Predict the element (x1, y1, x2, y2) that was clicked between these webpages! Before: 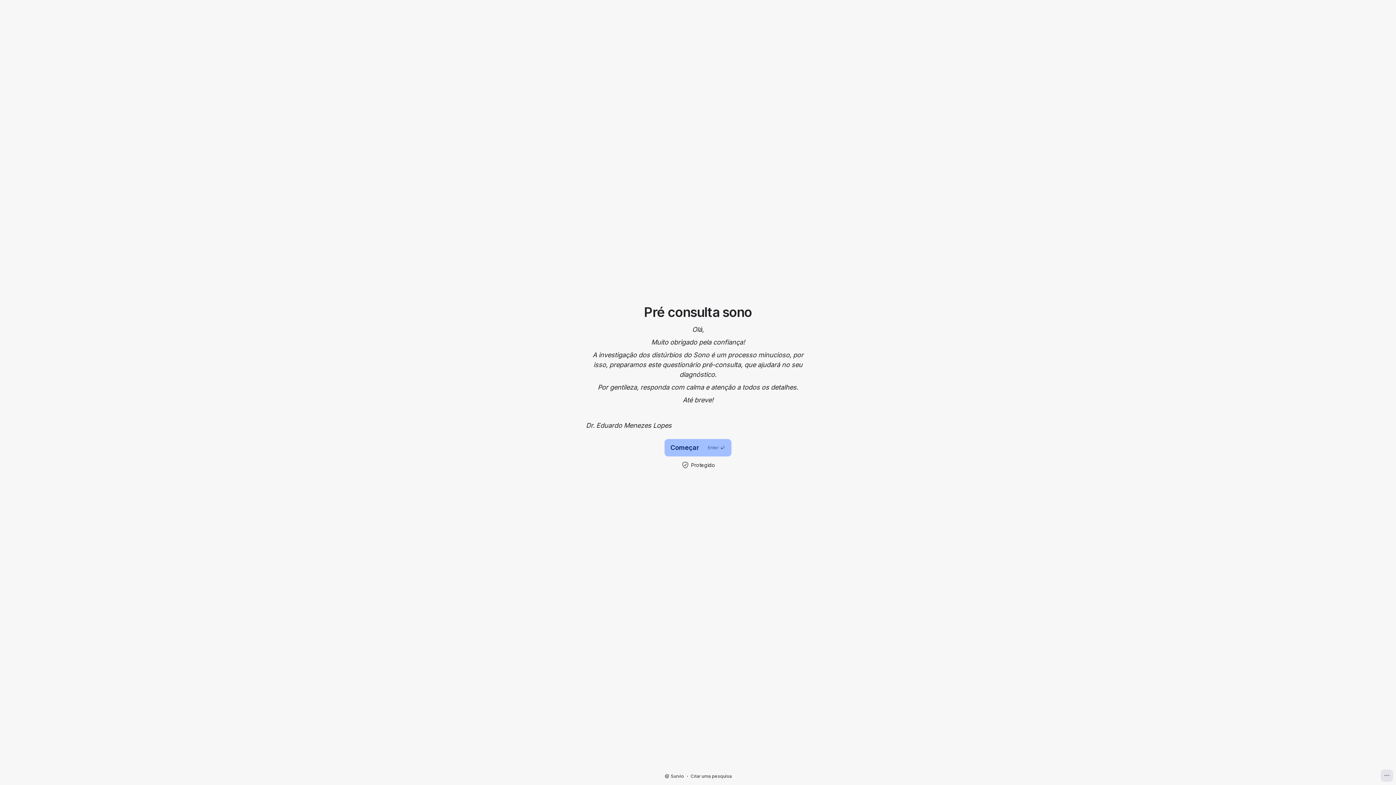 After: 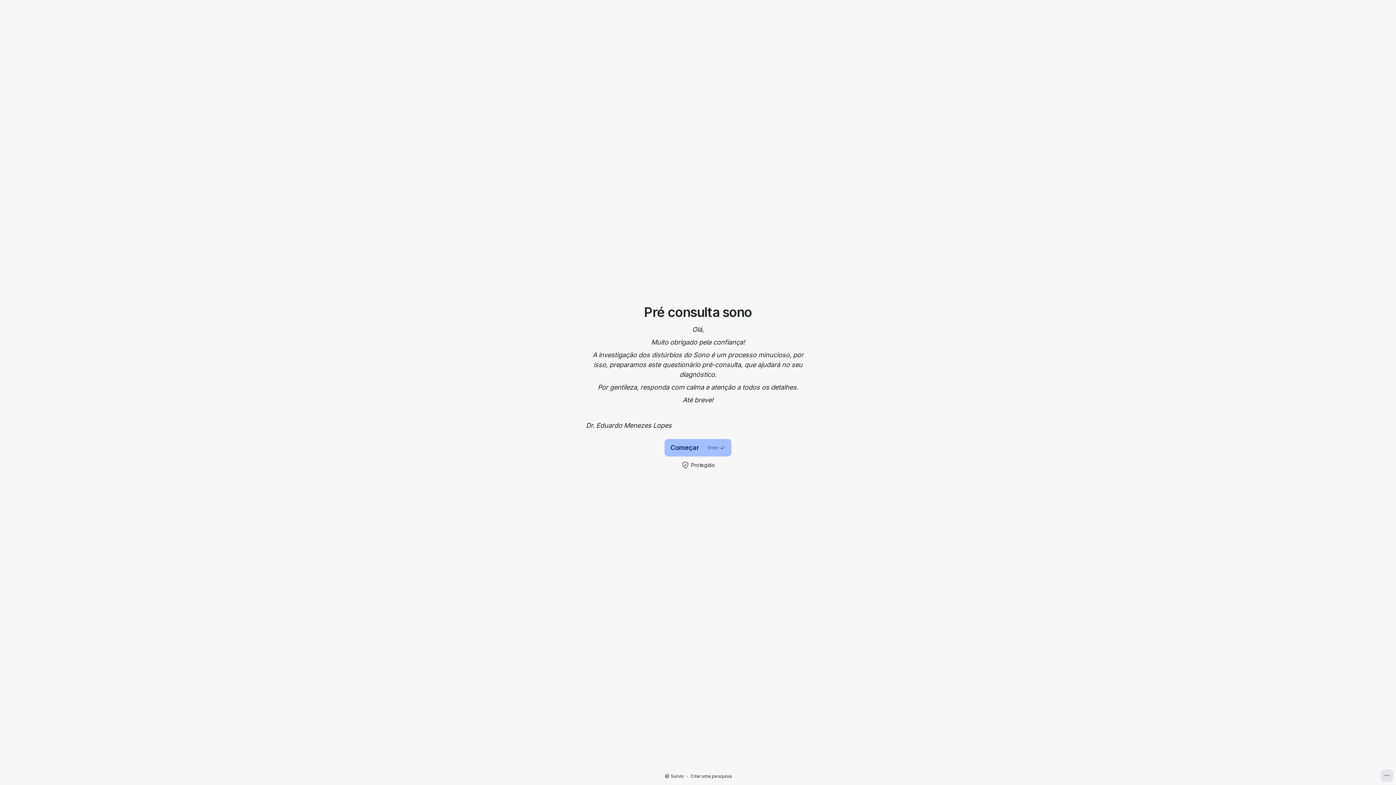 Action: label: Survio bbox: (664, 773, 684, 779)